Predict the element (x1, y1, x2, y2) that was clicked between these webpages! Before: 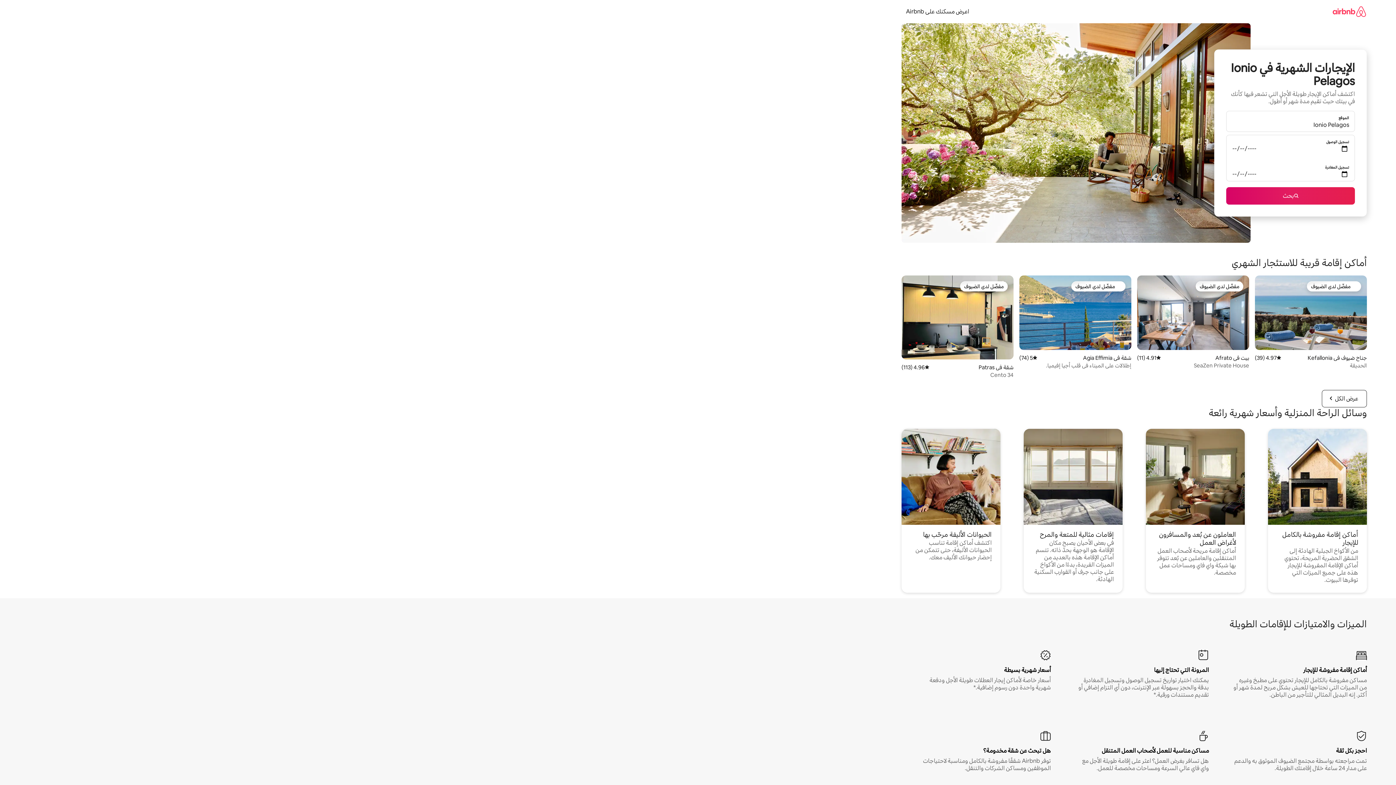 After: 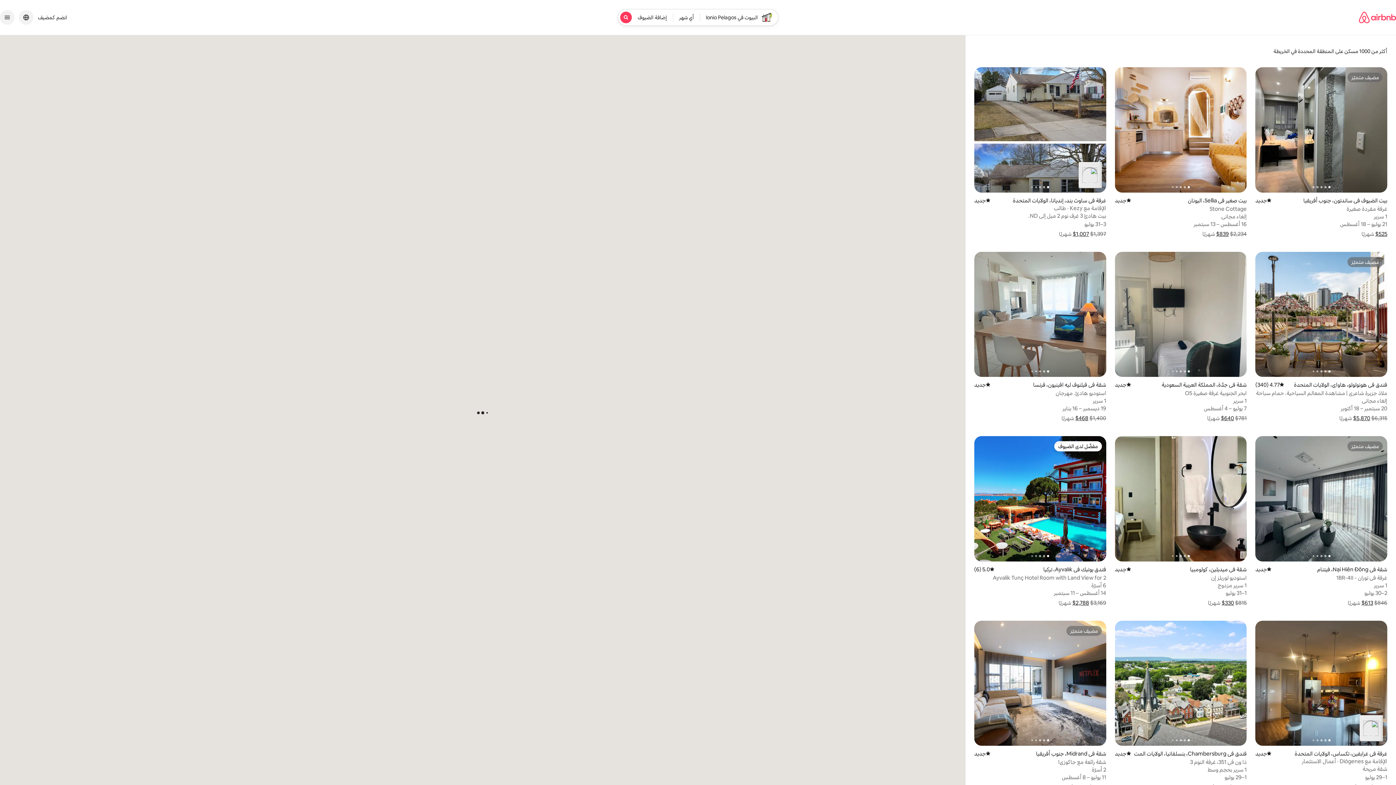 Action: bbox: (1226, 187, 1355, 204) label: بحث